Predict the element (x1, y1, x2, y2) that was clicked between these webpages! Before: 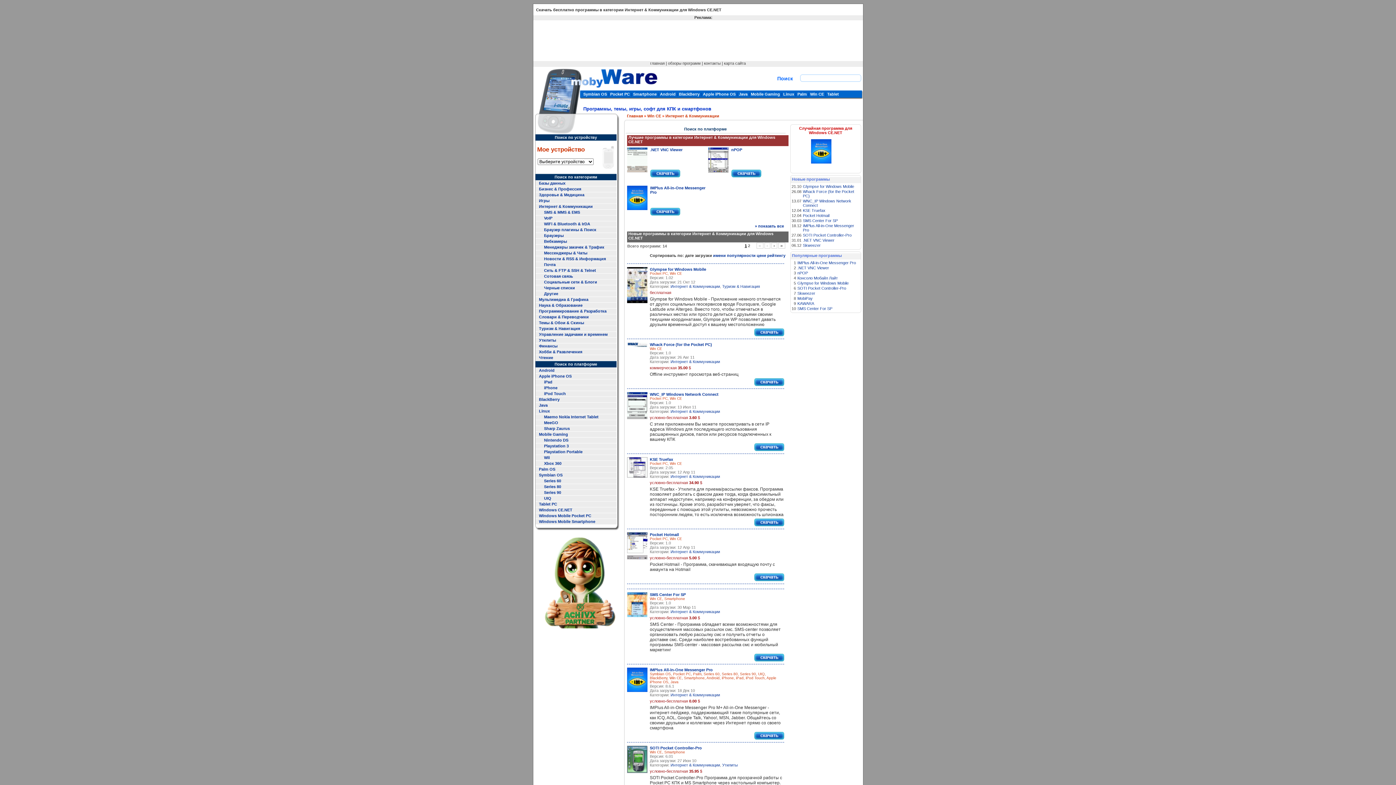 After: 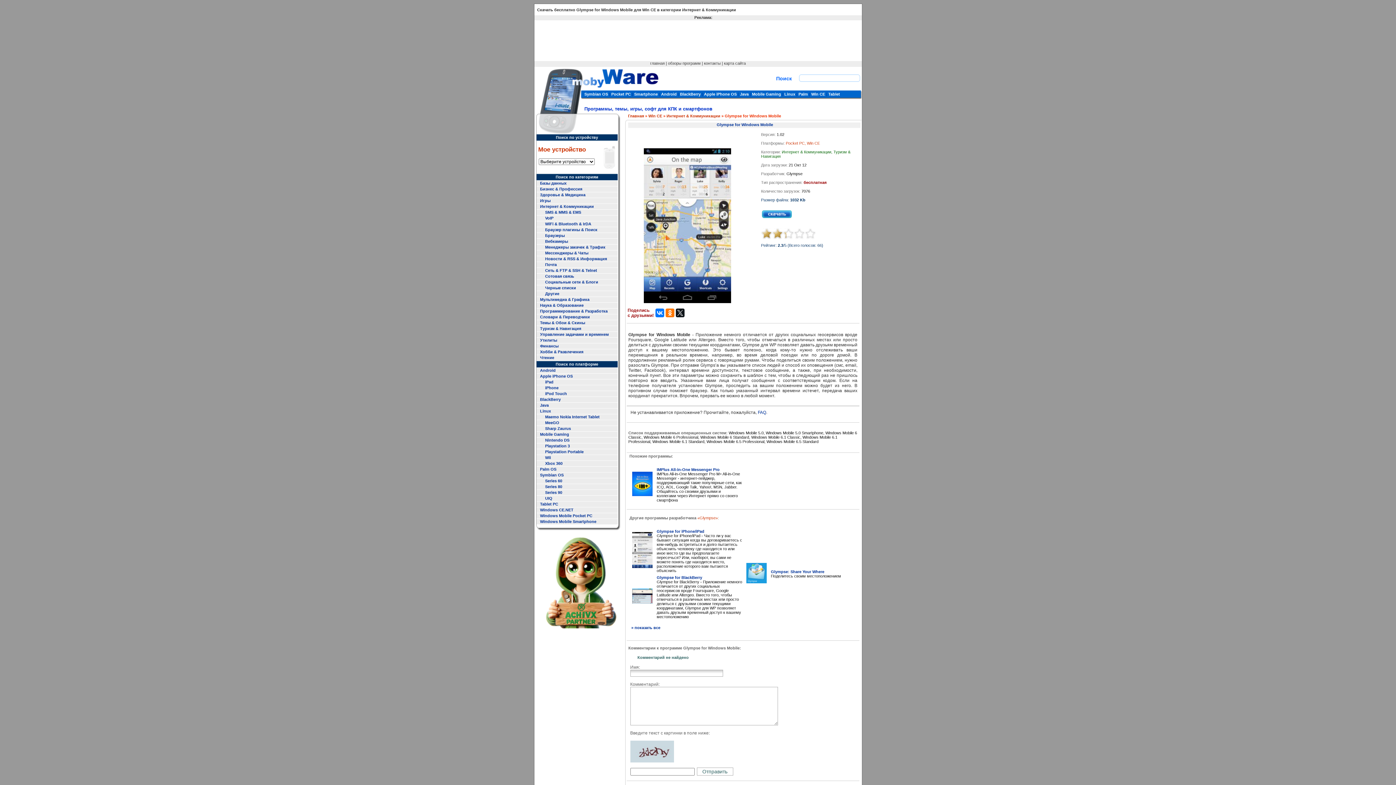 Action: bbox: (803, 184, 854, 188) label: Glympse for Windows Mobile